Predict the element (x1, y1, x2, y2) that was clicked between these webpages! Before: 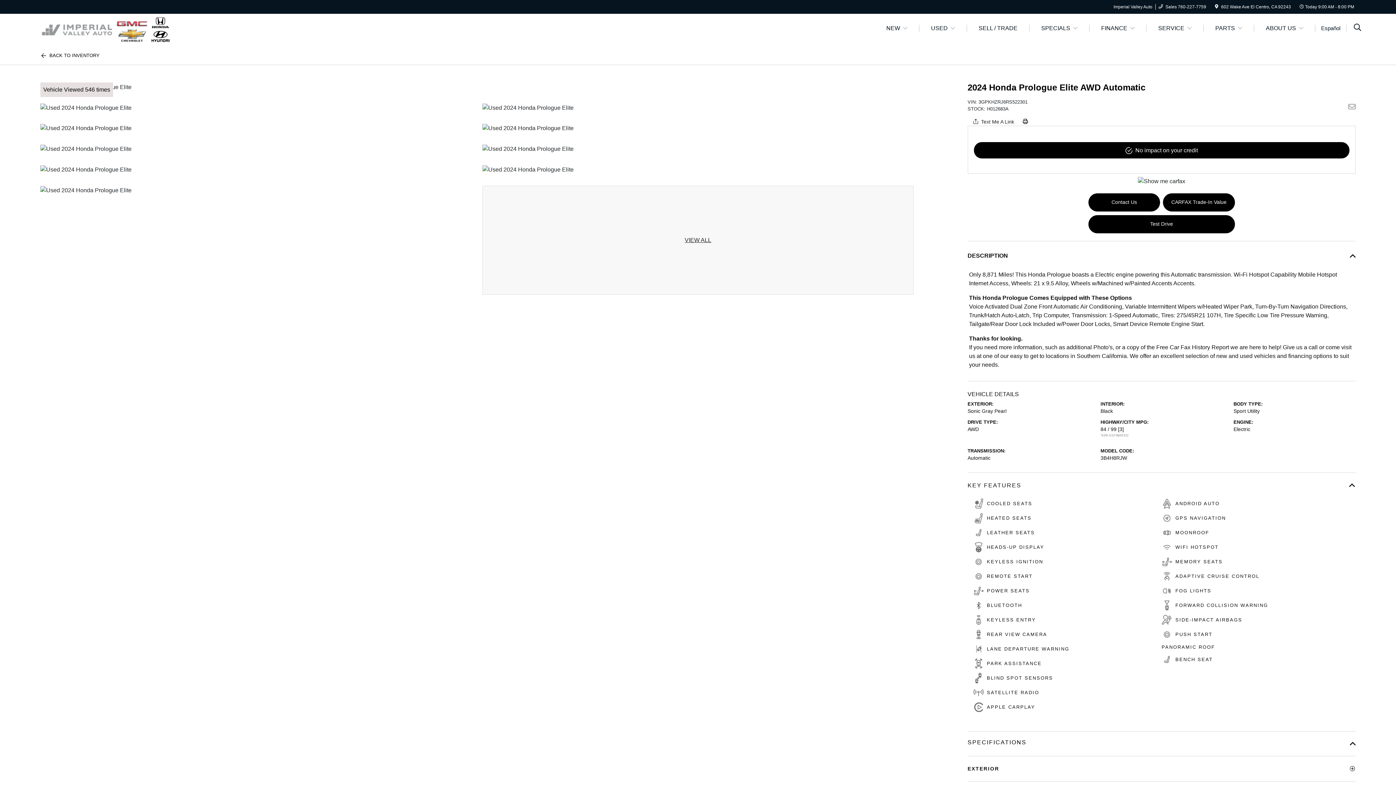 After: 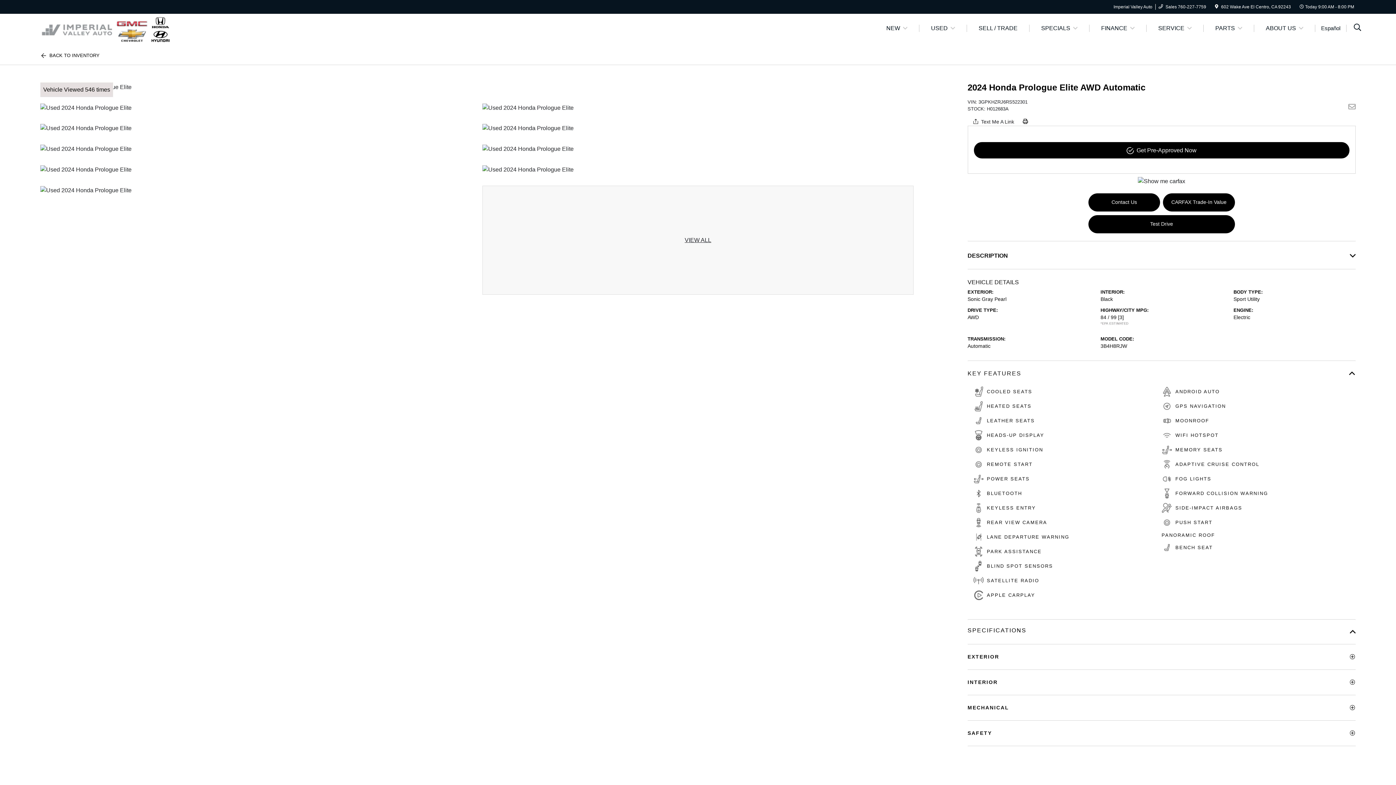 Action: label: DESCRIPTION bbox: (967, 242, 1355, 269)